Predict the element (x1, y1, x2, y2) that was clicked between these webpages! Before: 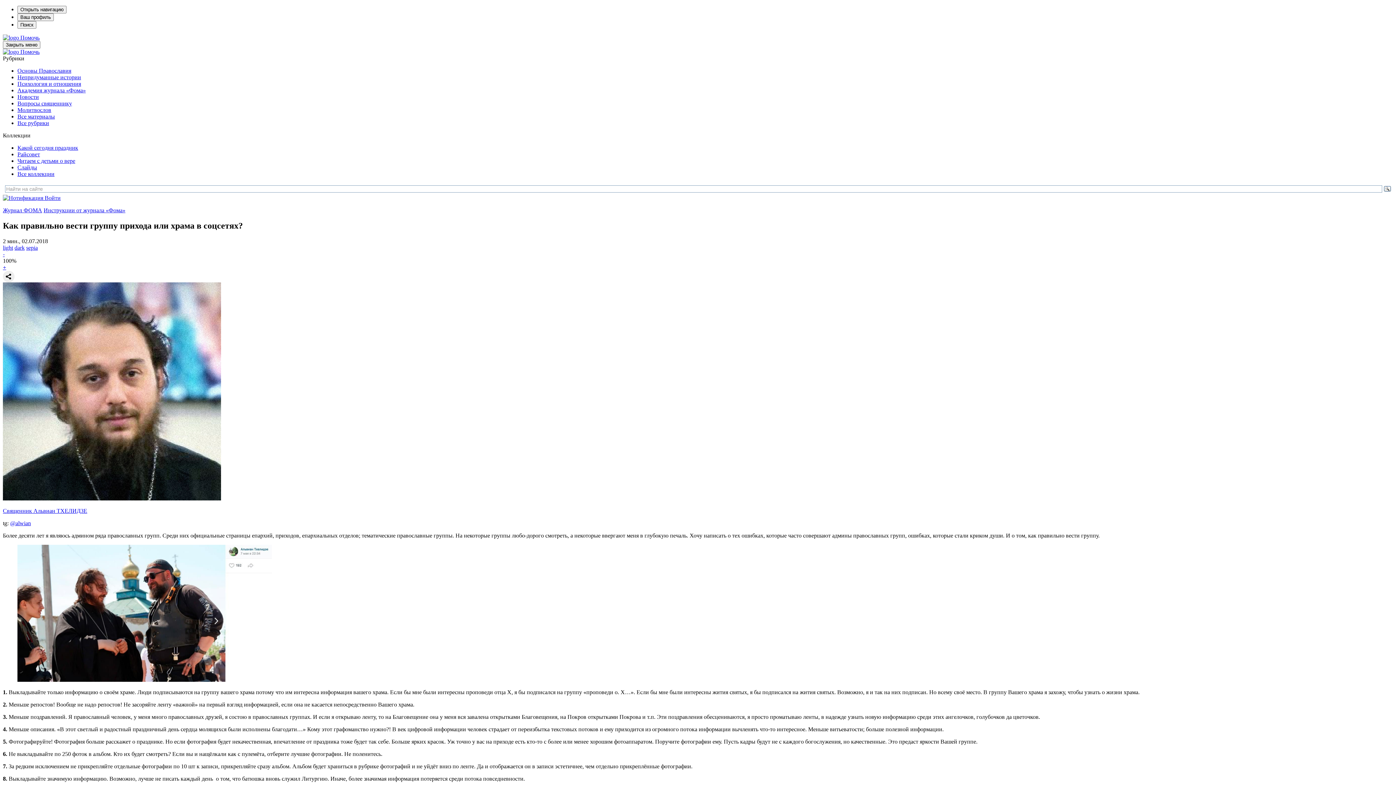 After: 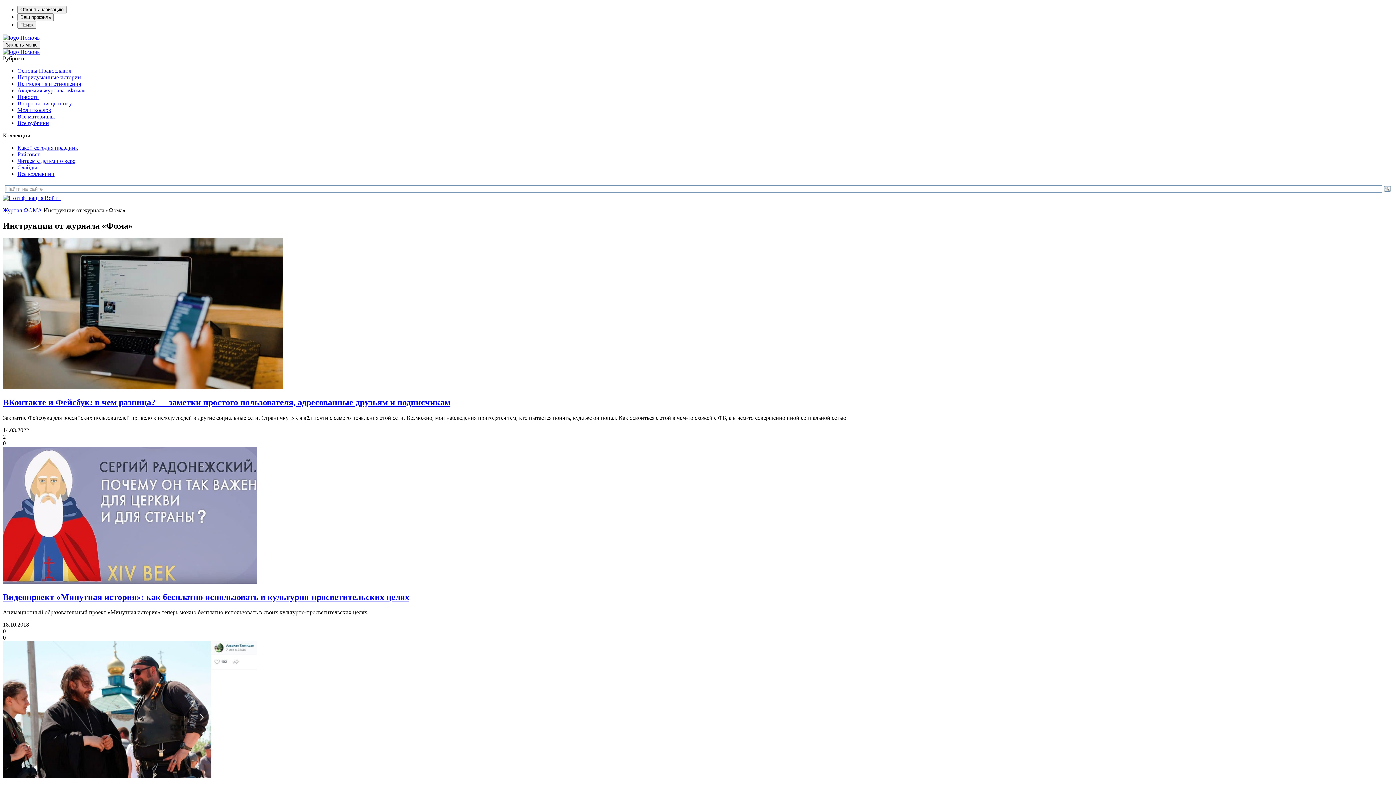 Action: label: Инструкции от журнала «Фома» bbox: (43, 207, 125, 213)